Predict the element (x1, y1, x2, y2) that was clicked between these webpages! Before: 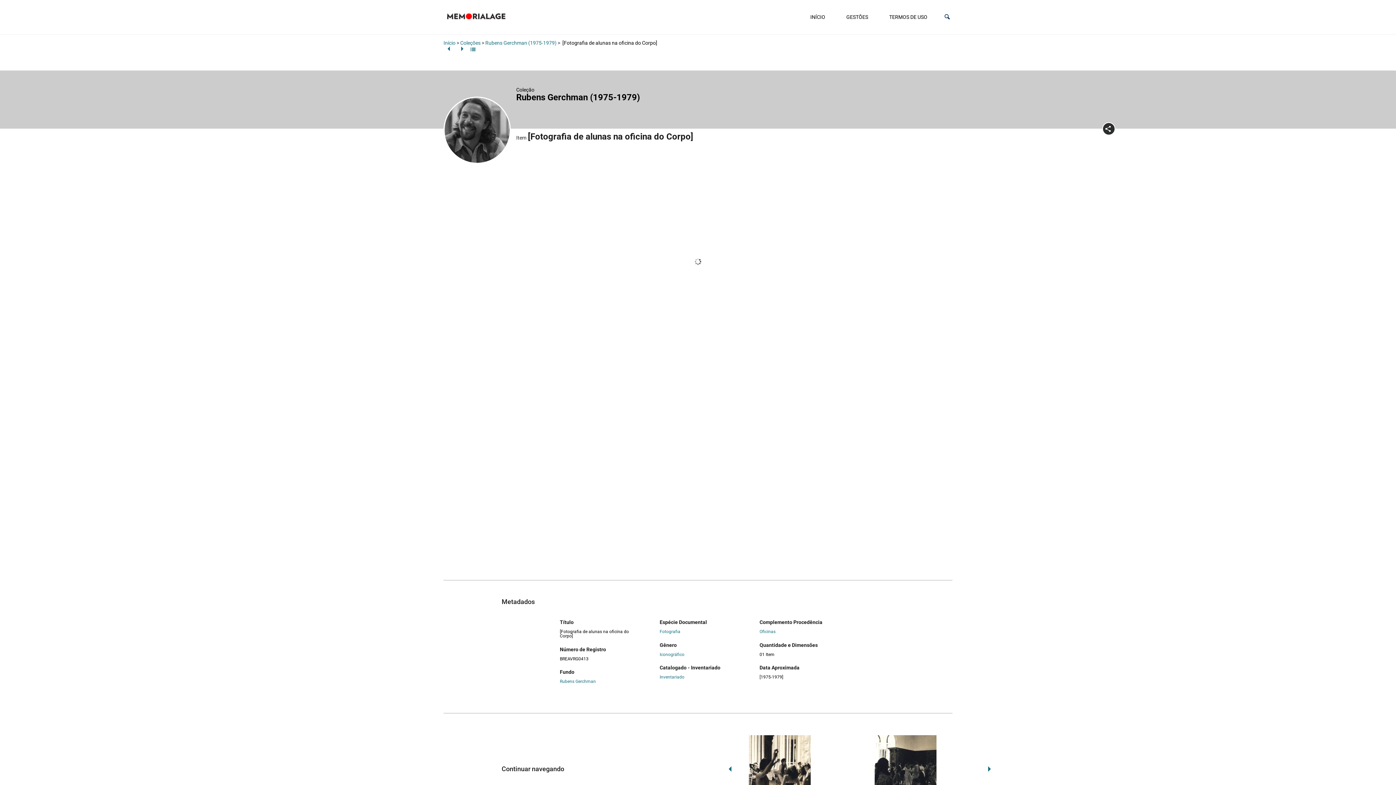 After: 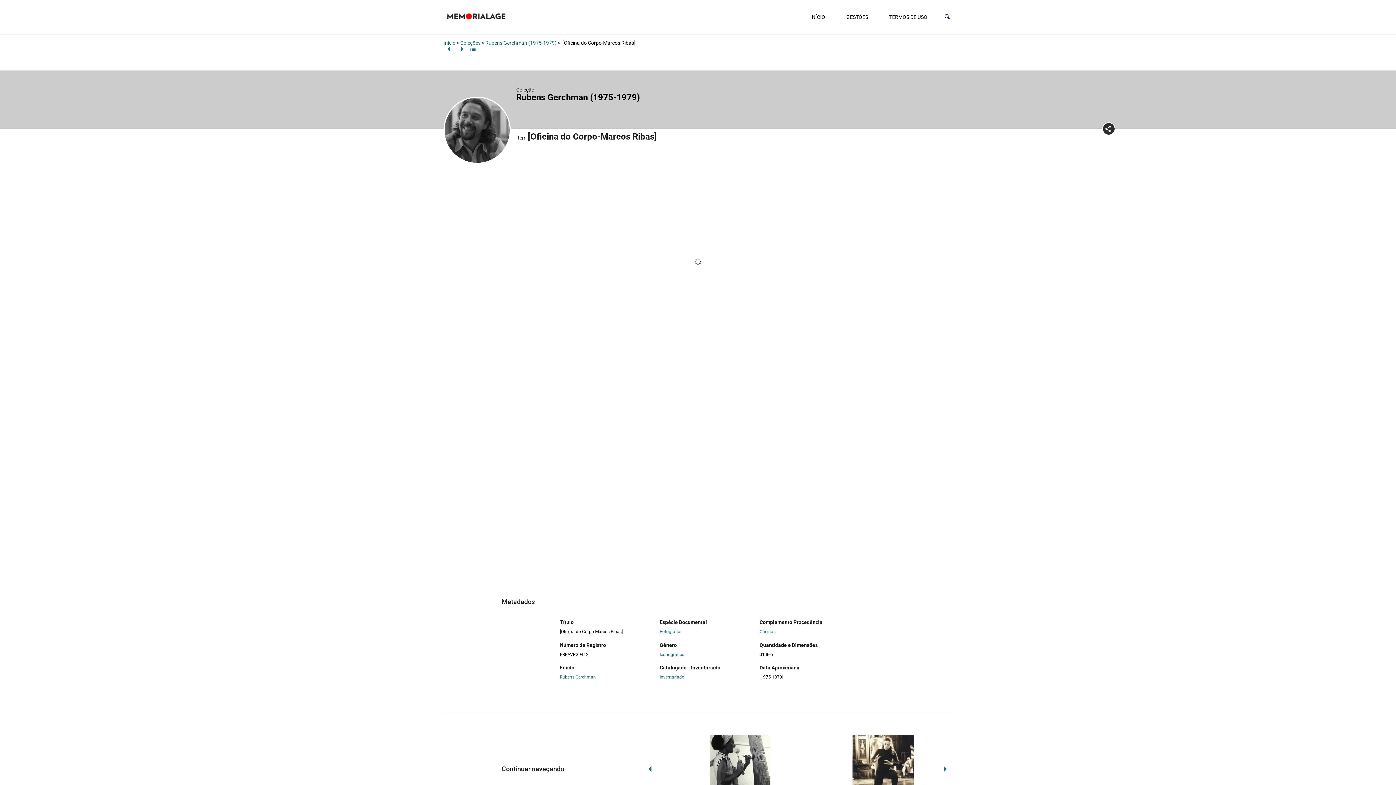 Action: bbox: (443, 43, 455, 54) label:  